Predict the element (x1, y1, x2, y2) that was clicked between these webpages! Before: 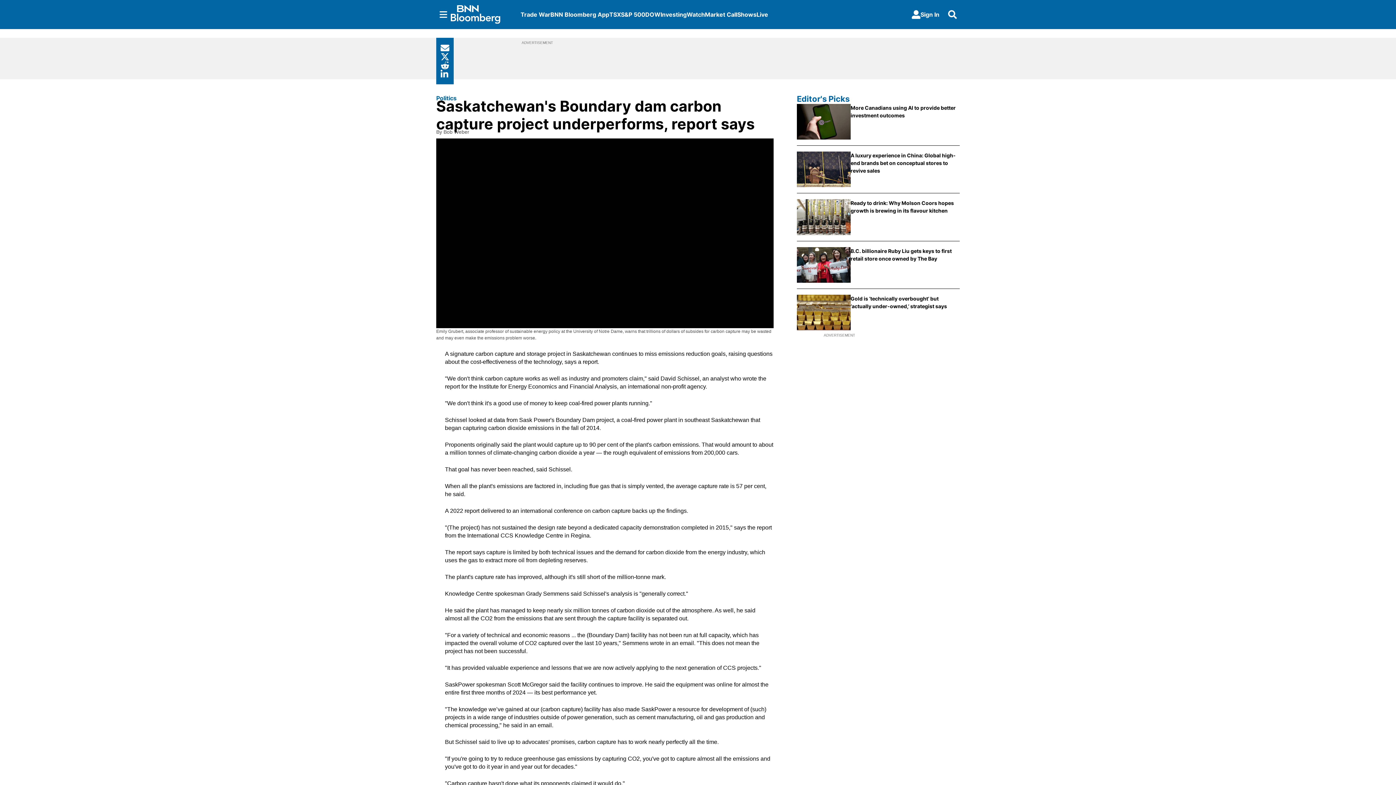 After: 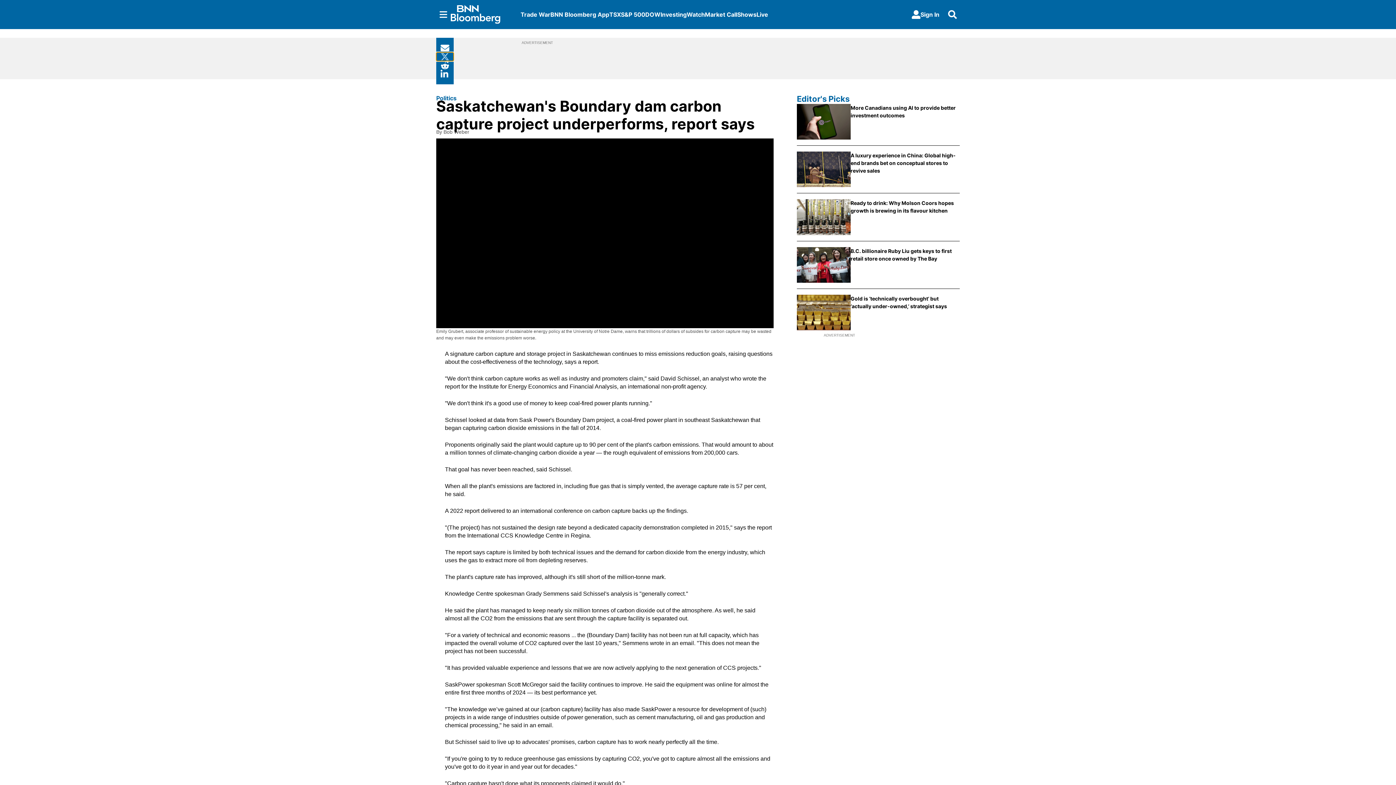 Action: bbox: (436, 52, 453, 61) label: Share current article via X